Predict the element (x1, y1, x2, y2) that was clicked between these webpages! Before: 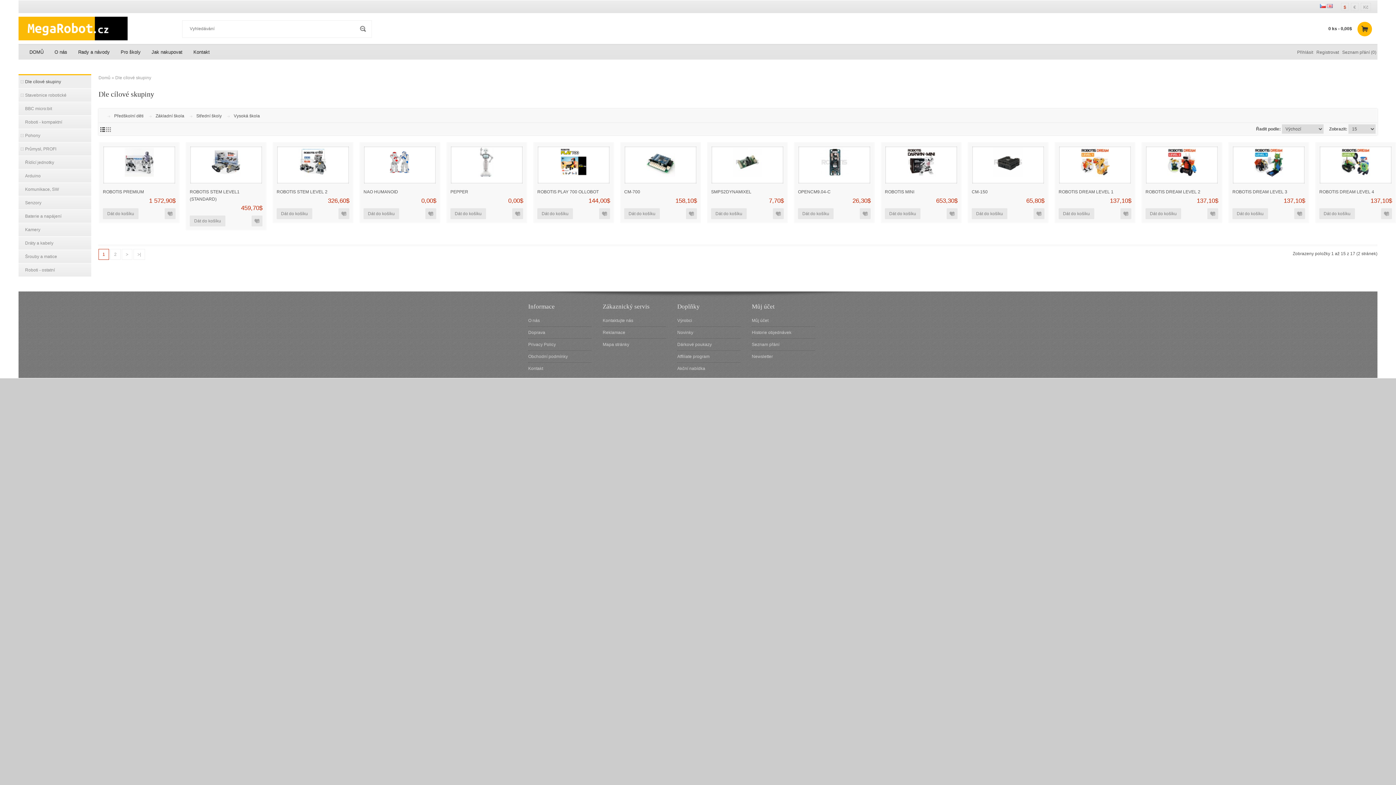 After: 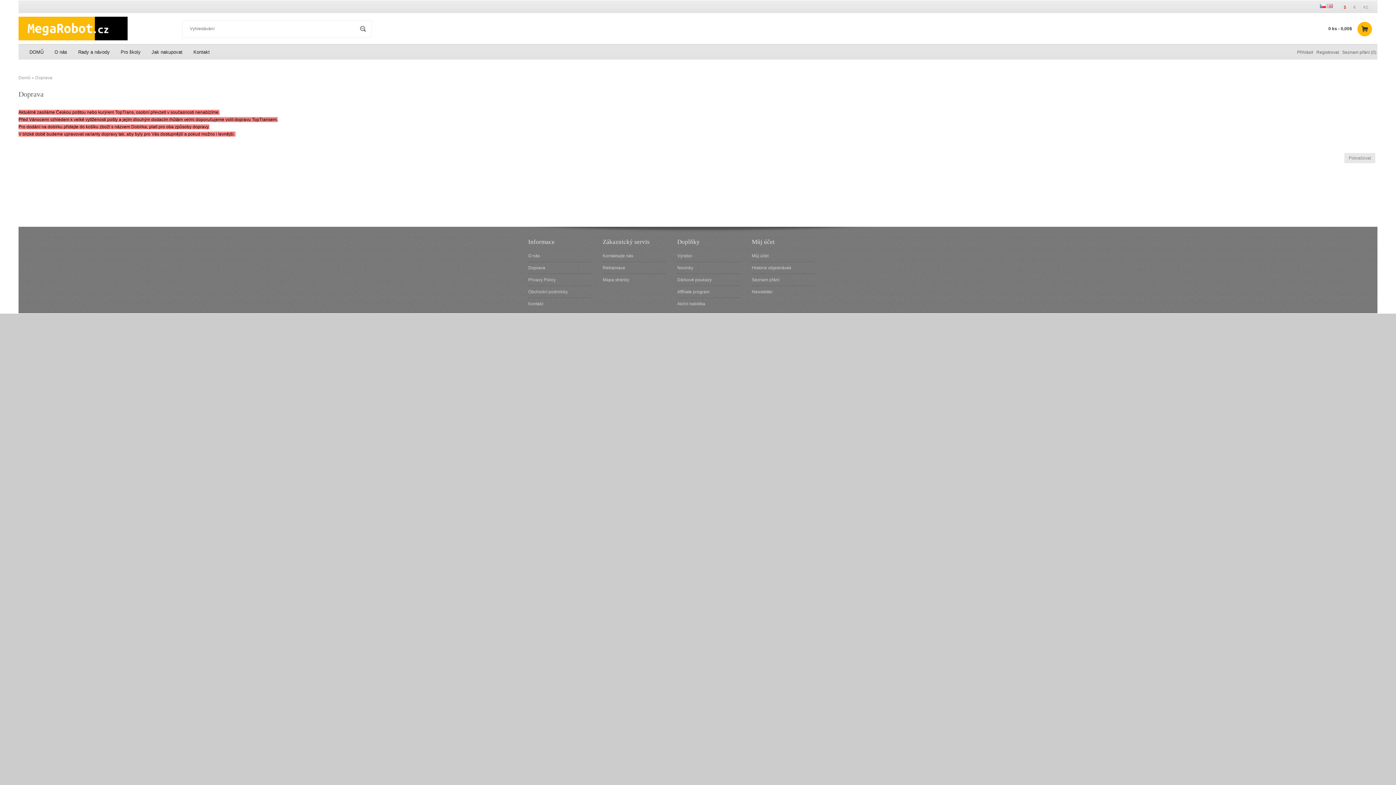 Action: bbox: (528, 326, 591, 338) label: Doprava